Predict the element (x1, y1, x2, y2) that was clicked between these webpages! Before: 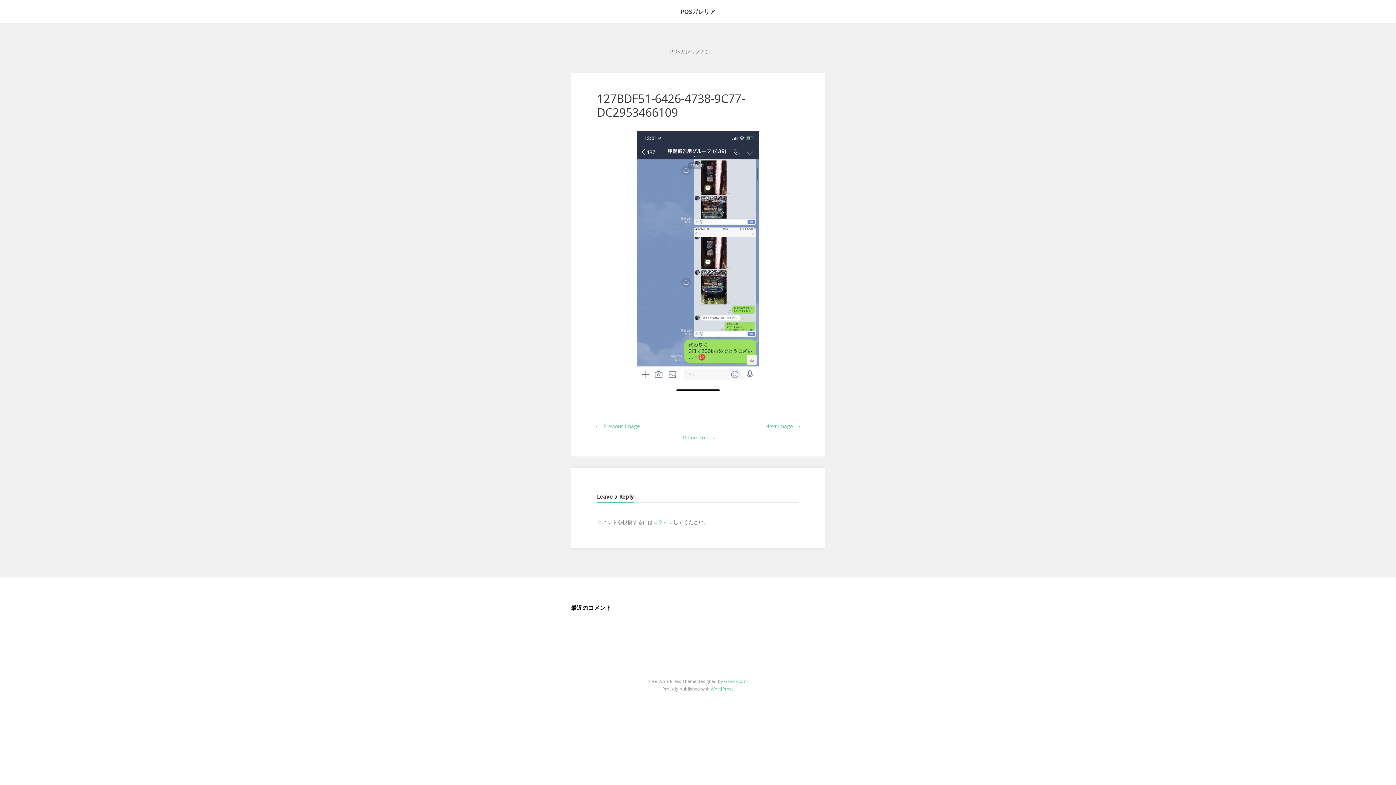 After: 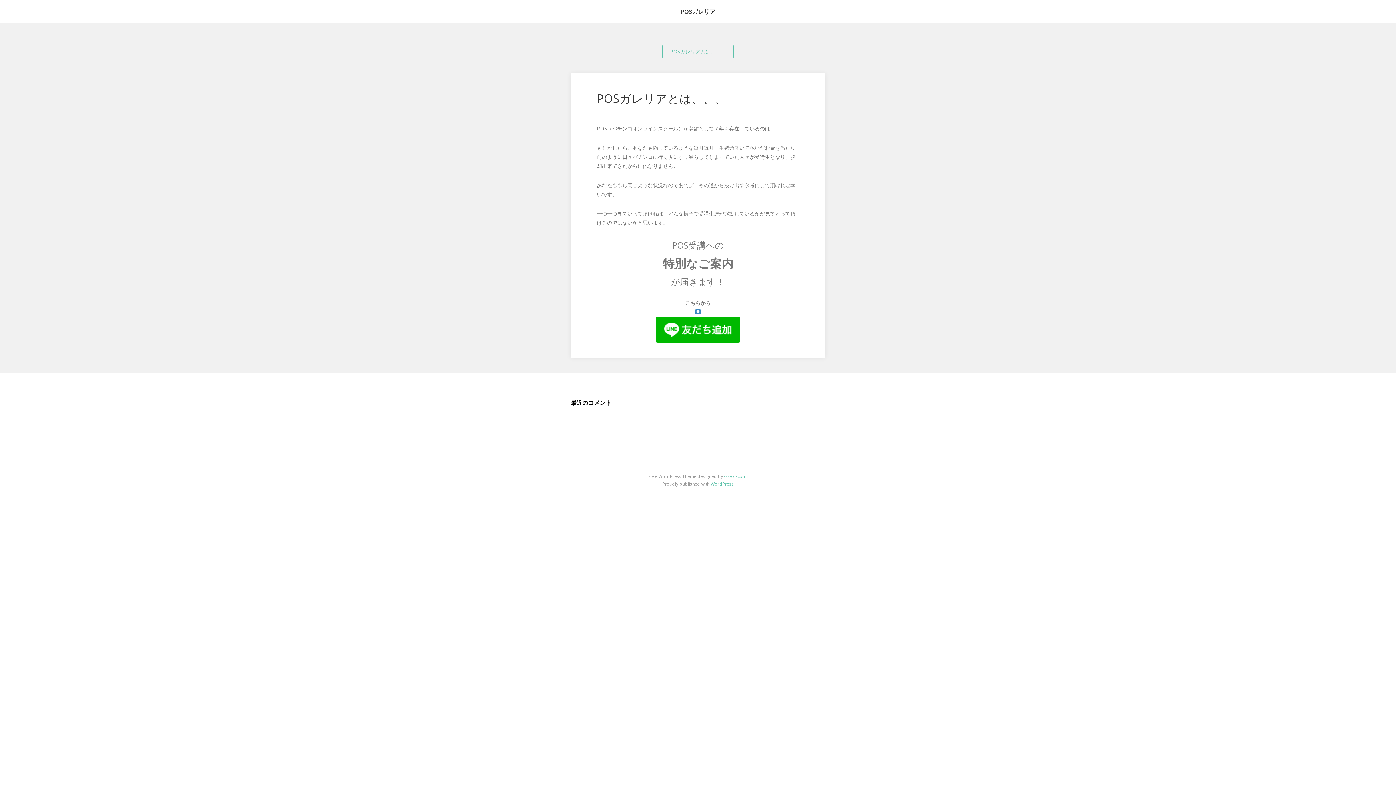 Action: bbox: (662, 45, 733, 58) label: POSガレリアとは、、、